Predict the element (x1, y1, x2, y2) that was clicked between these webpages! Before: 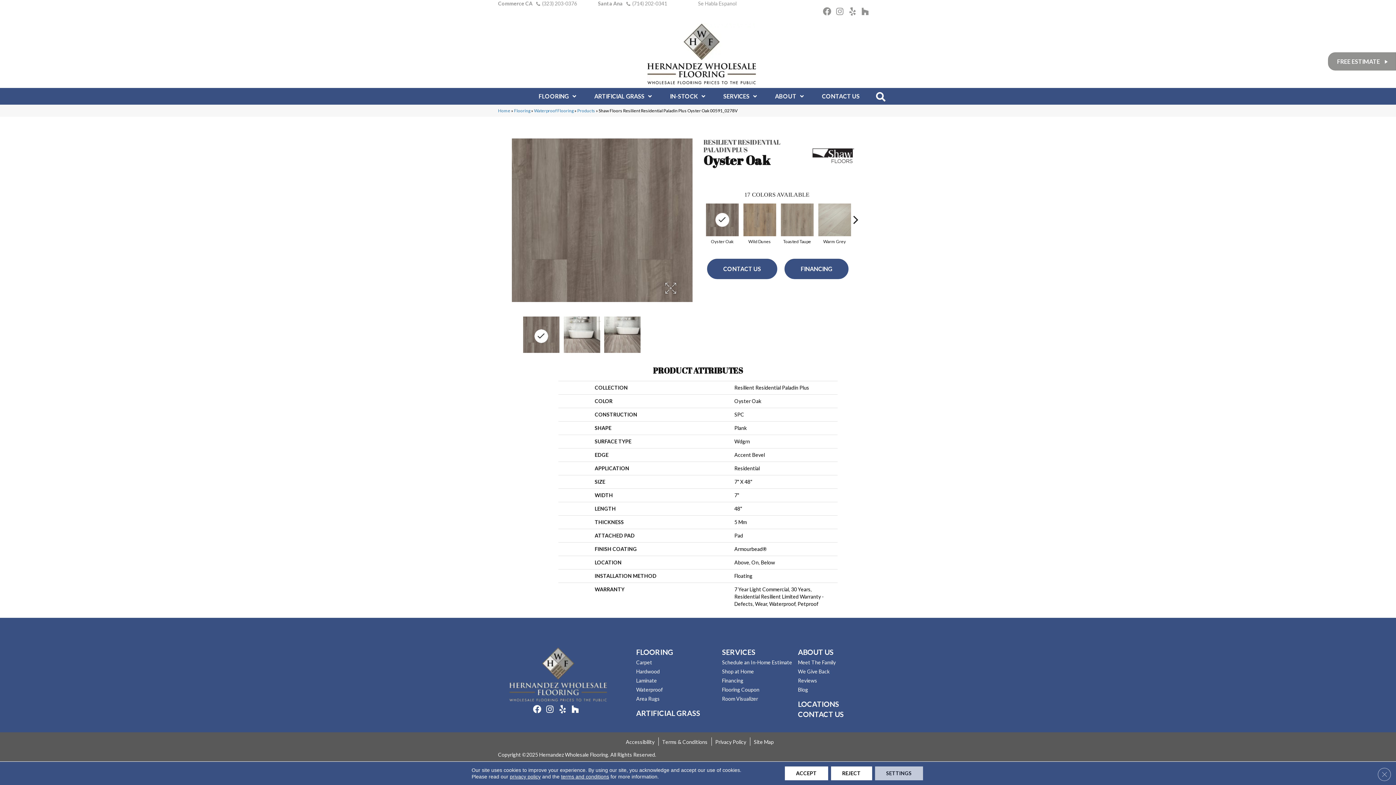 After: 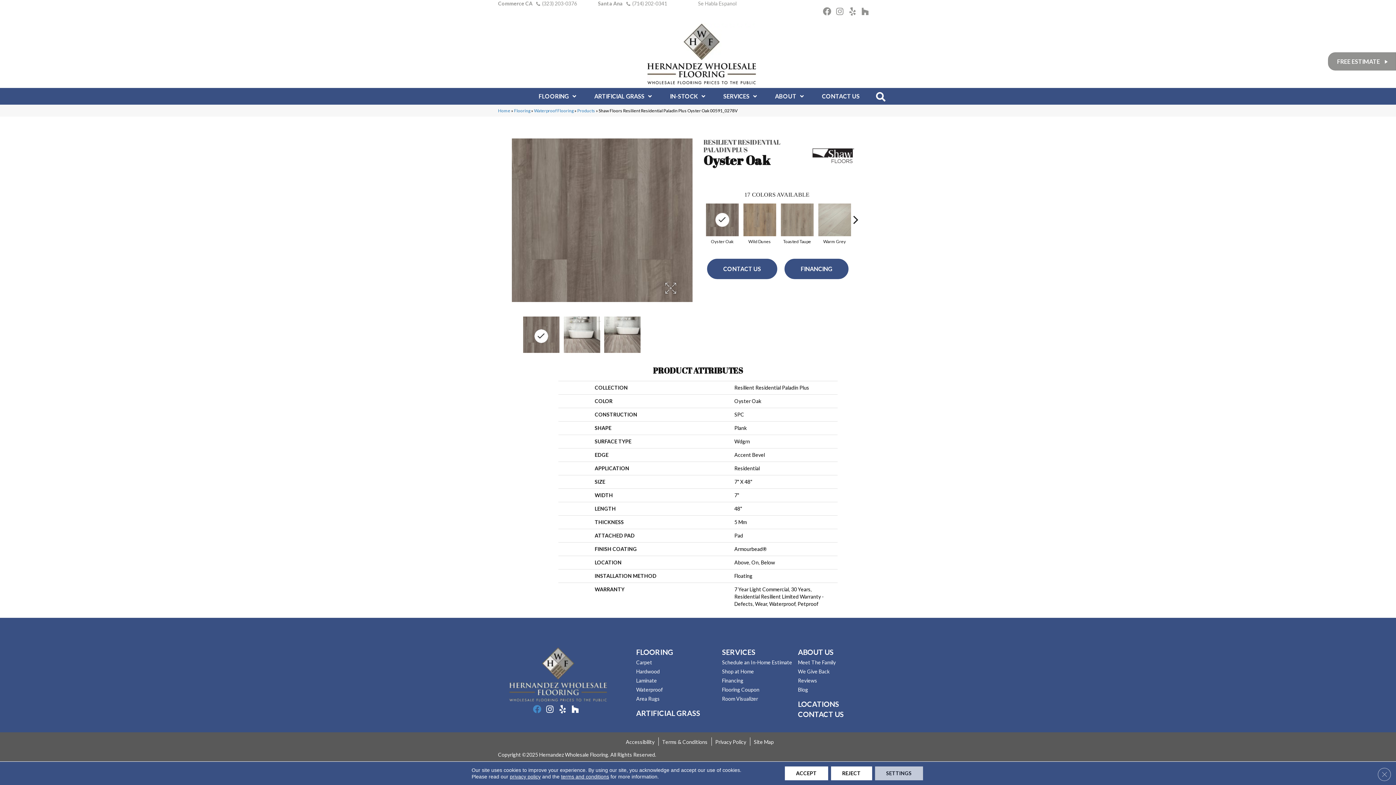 Action: bbox: (533, 705, 541, 714)